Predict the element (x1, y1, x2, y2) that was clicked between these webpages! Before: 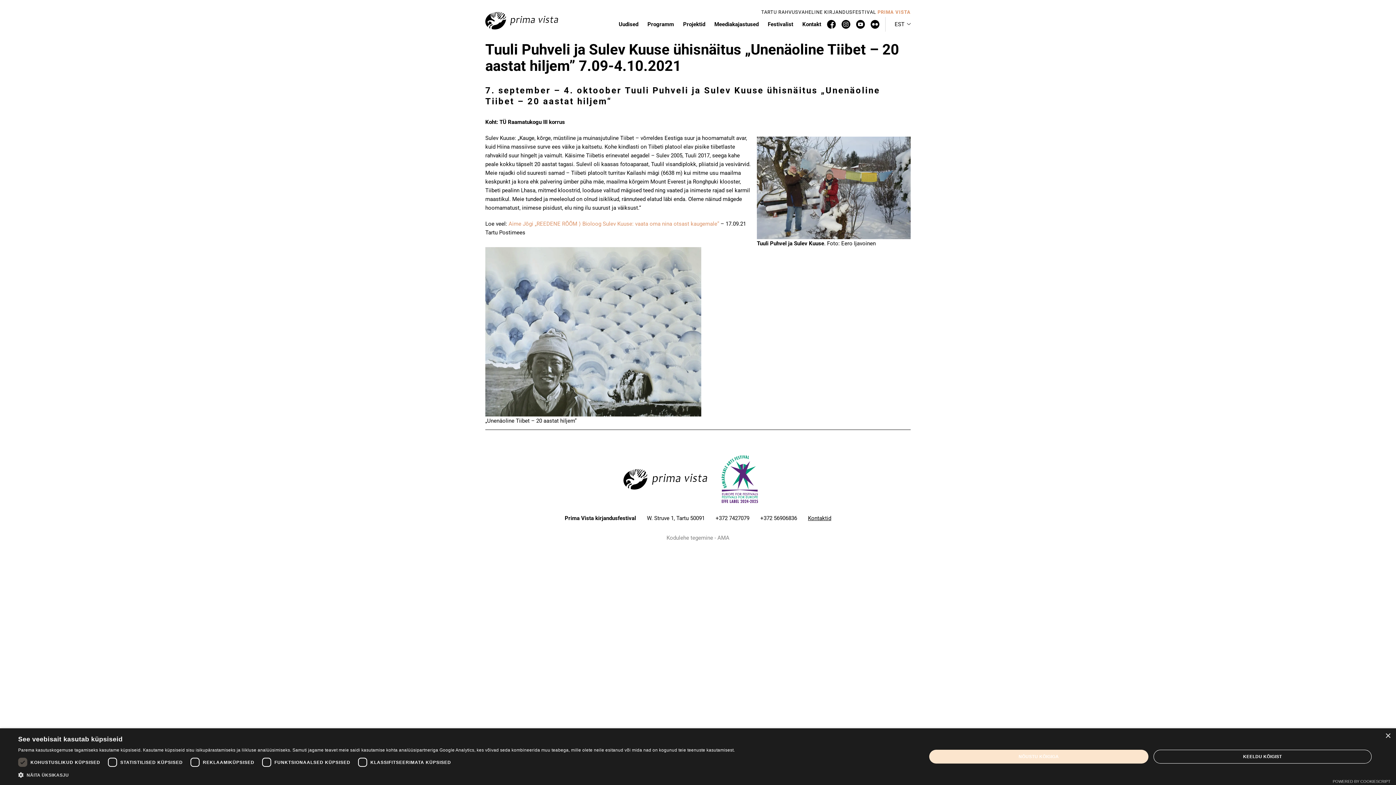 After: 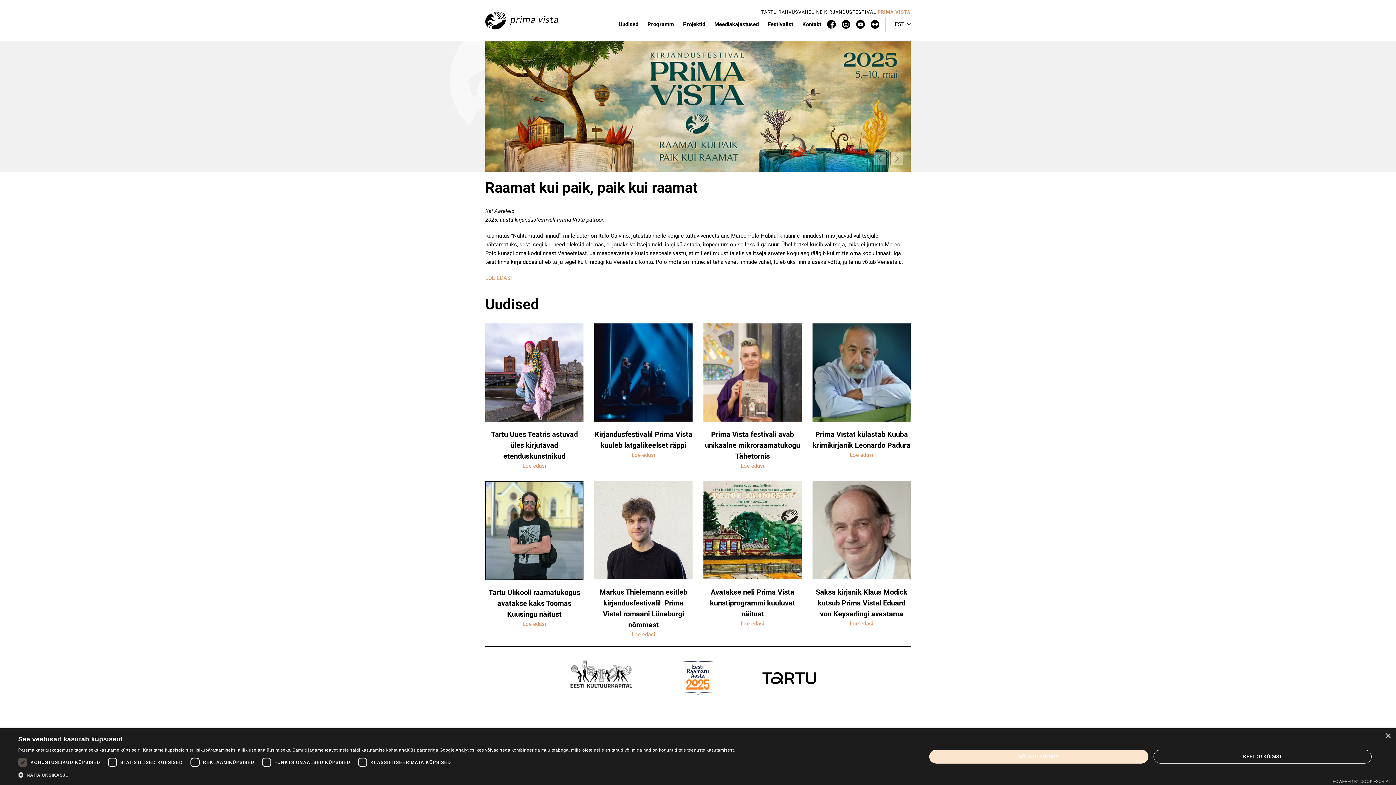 Action: bbox: (485, 17, 558, 23)